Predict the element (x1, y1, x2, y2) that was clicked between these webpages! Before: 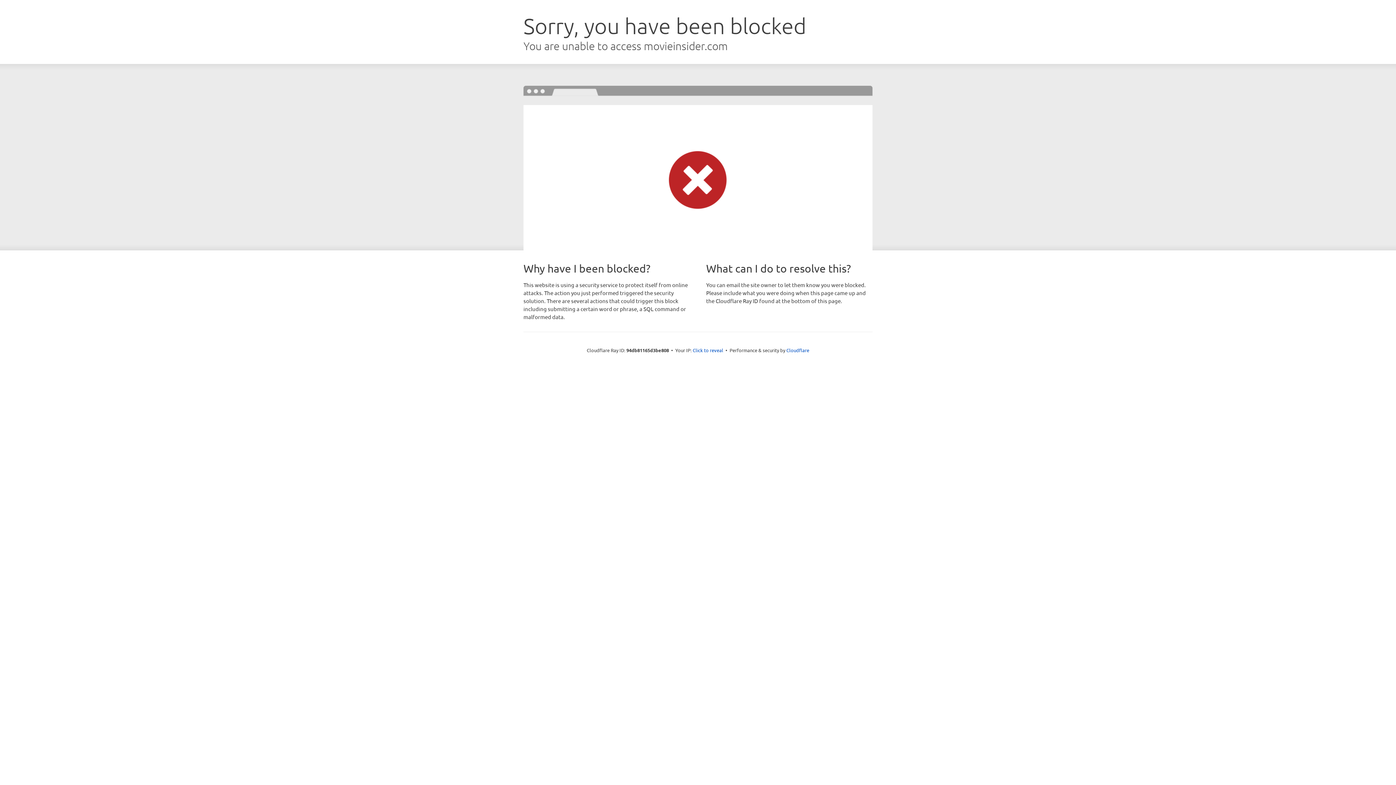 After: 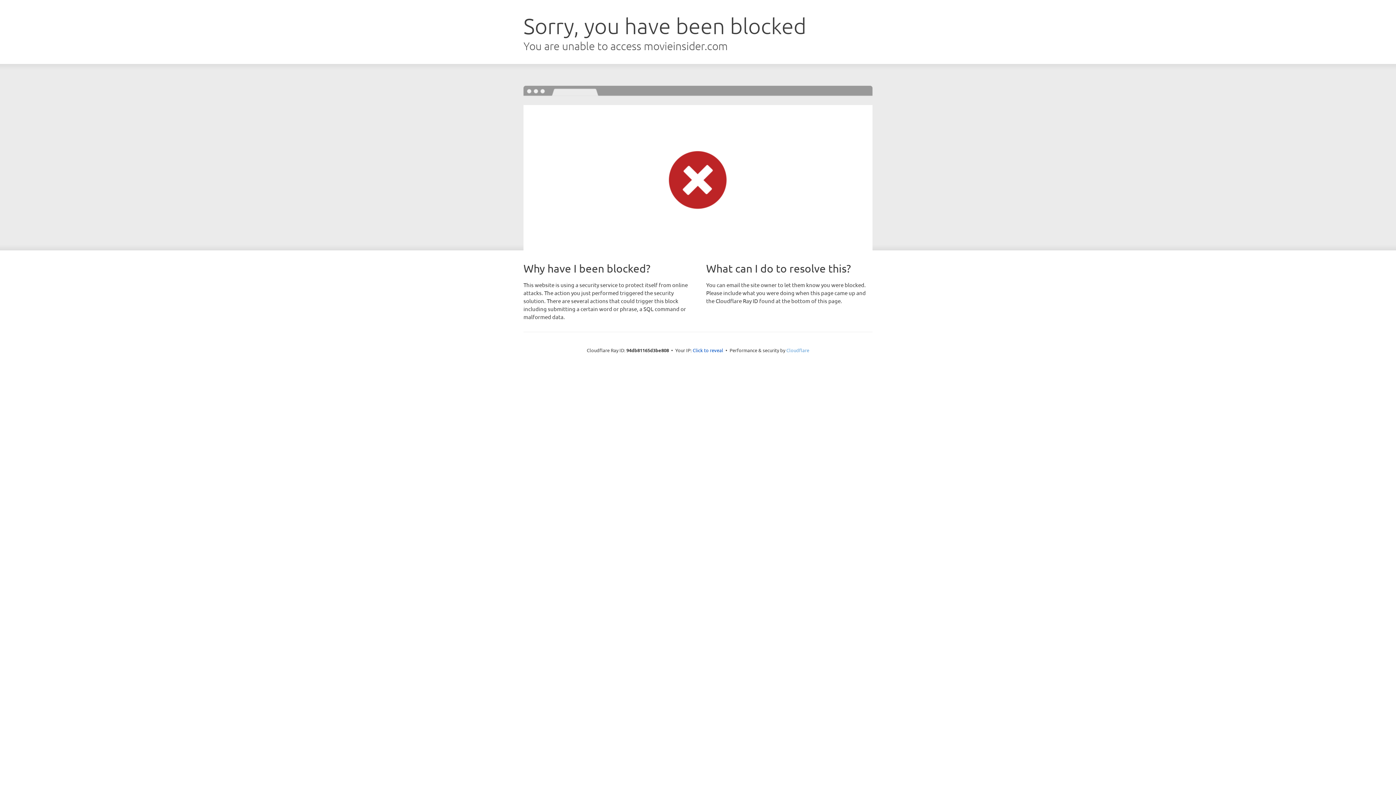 Action: label: Cloudflare bbox: (786, 347, 809, 353)